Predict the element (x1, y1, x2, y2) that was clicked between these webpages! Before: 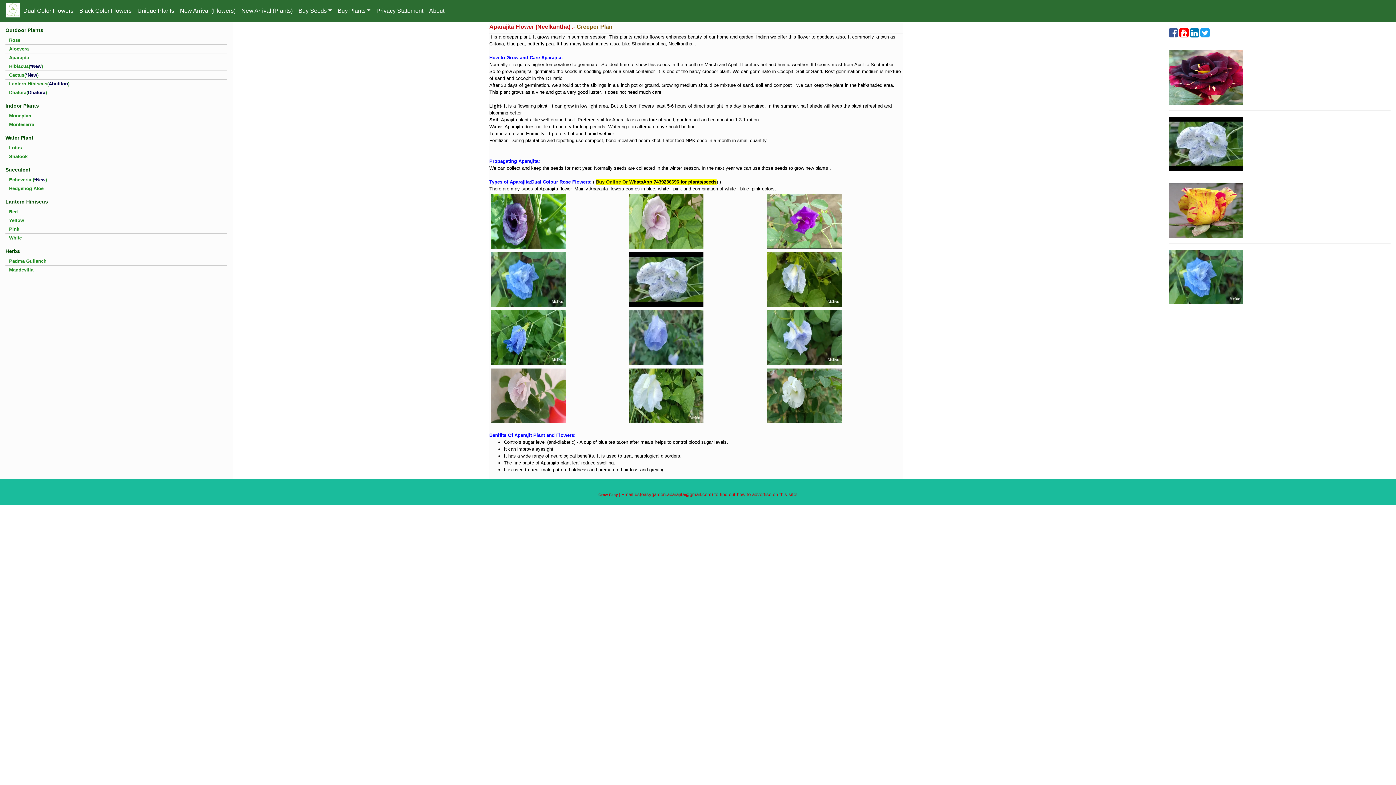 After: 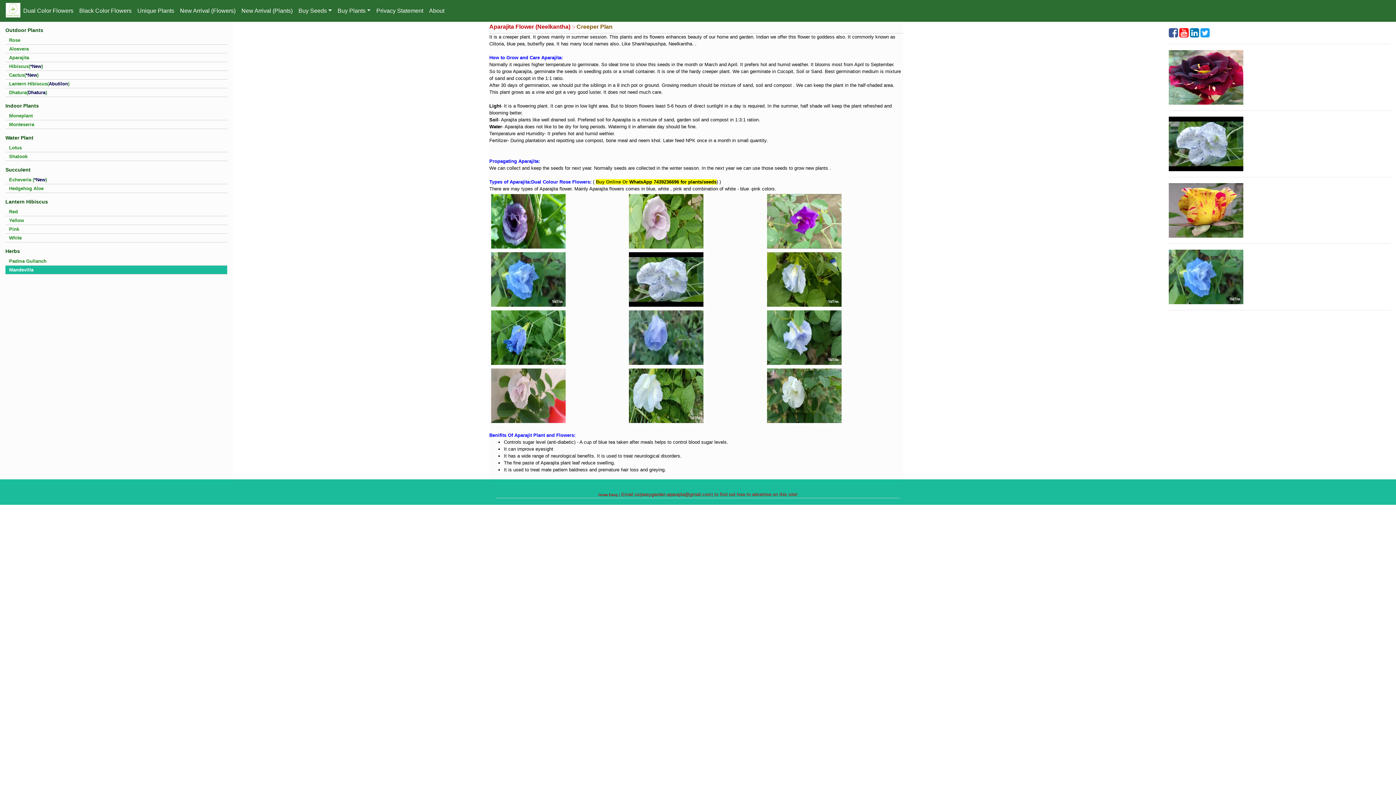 Action: label: Mandevilla bbox: (5, 265, 227, 274)